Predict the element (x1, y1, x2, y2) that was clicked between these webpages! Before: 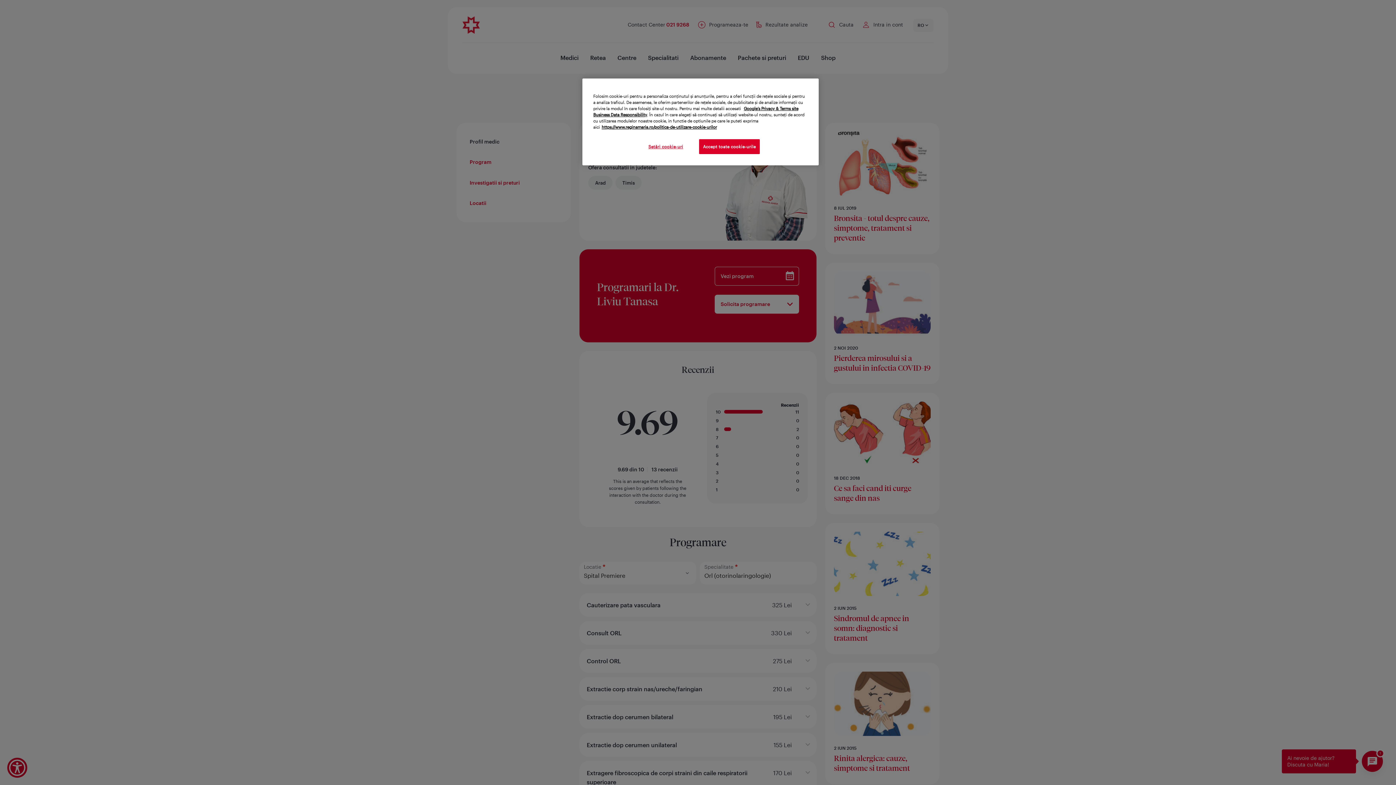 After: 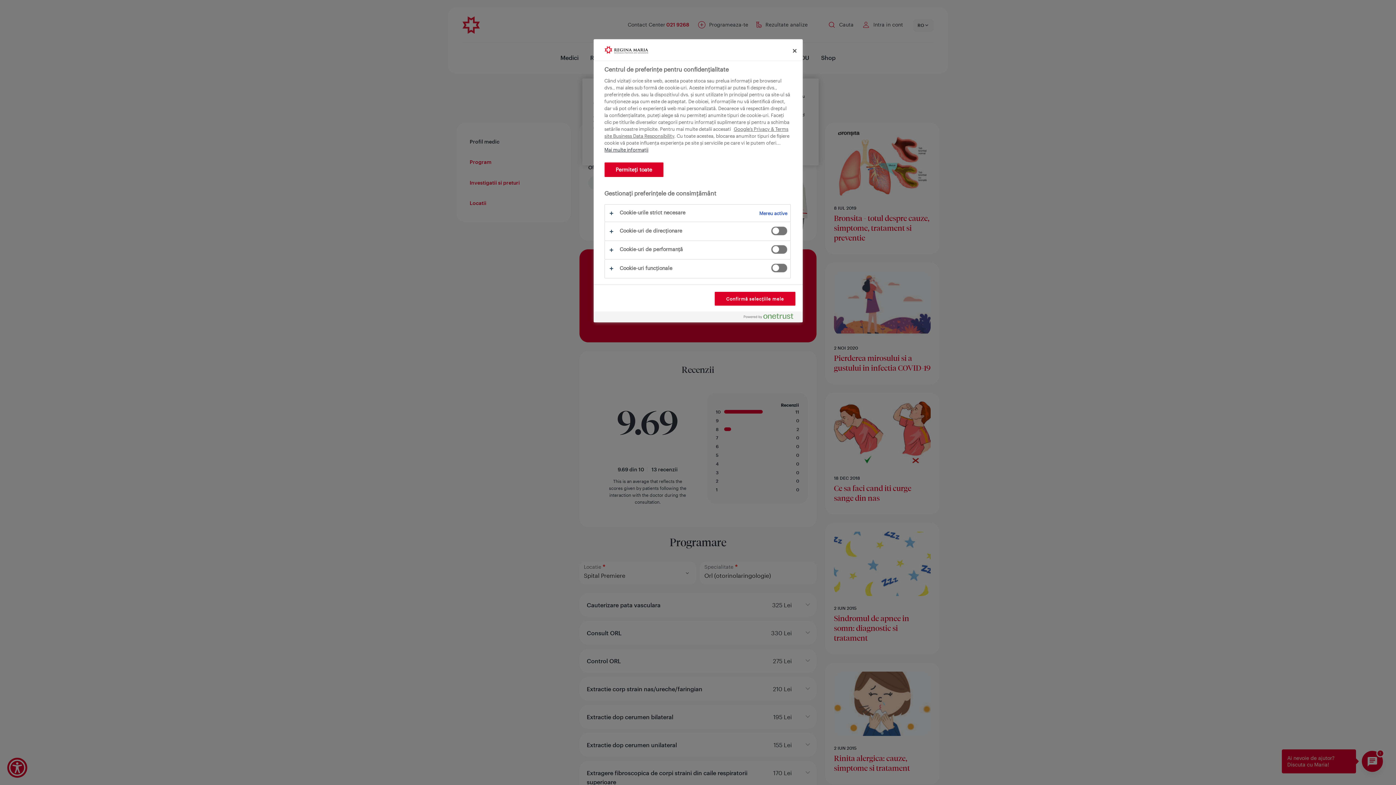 Action: bbox: (641, 139, 690, 154) label: Setări cookie-uri